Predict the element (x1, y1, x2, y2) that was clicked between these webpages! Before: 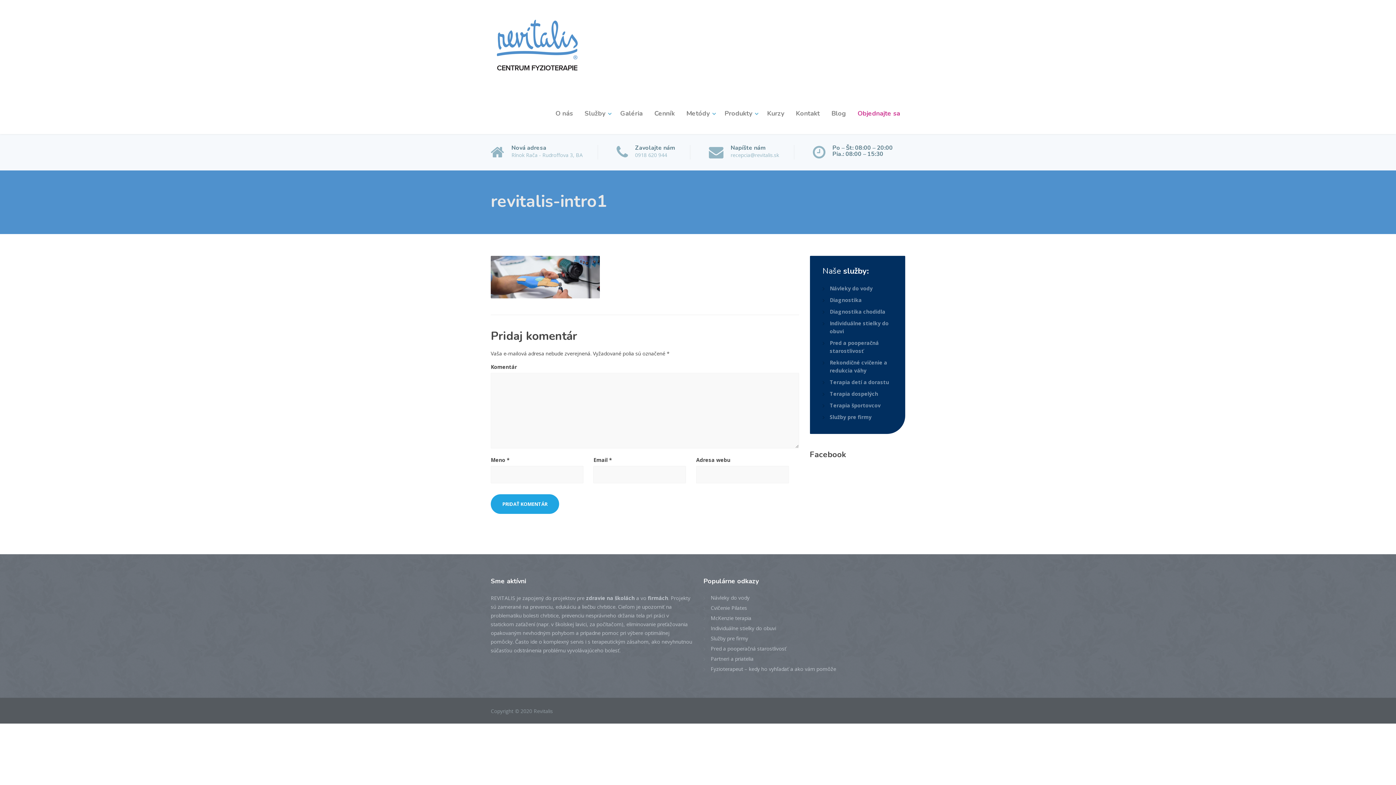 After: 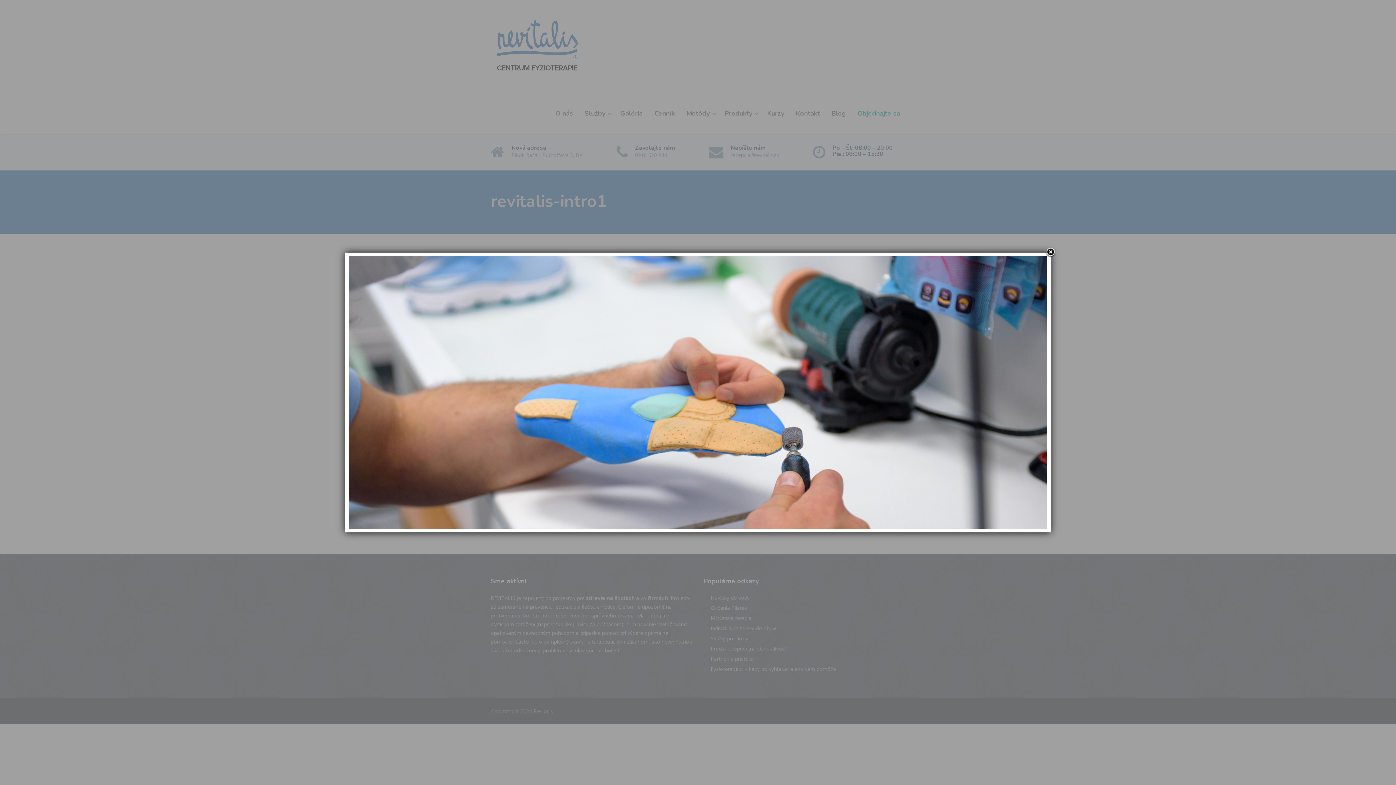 Action: bbox: (490, 273, 600, 280)